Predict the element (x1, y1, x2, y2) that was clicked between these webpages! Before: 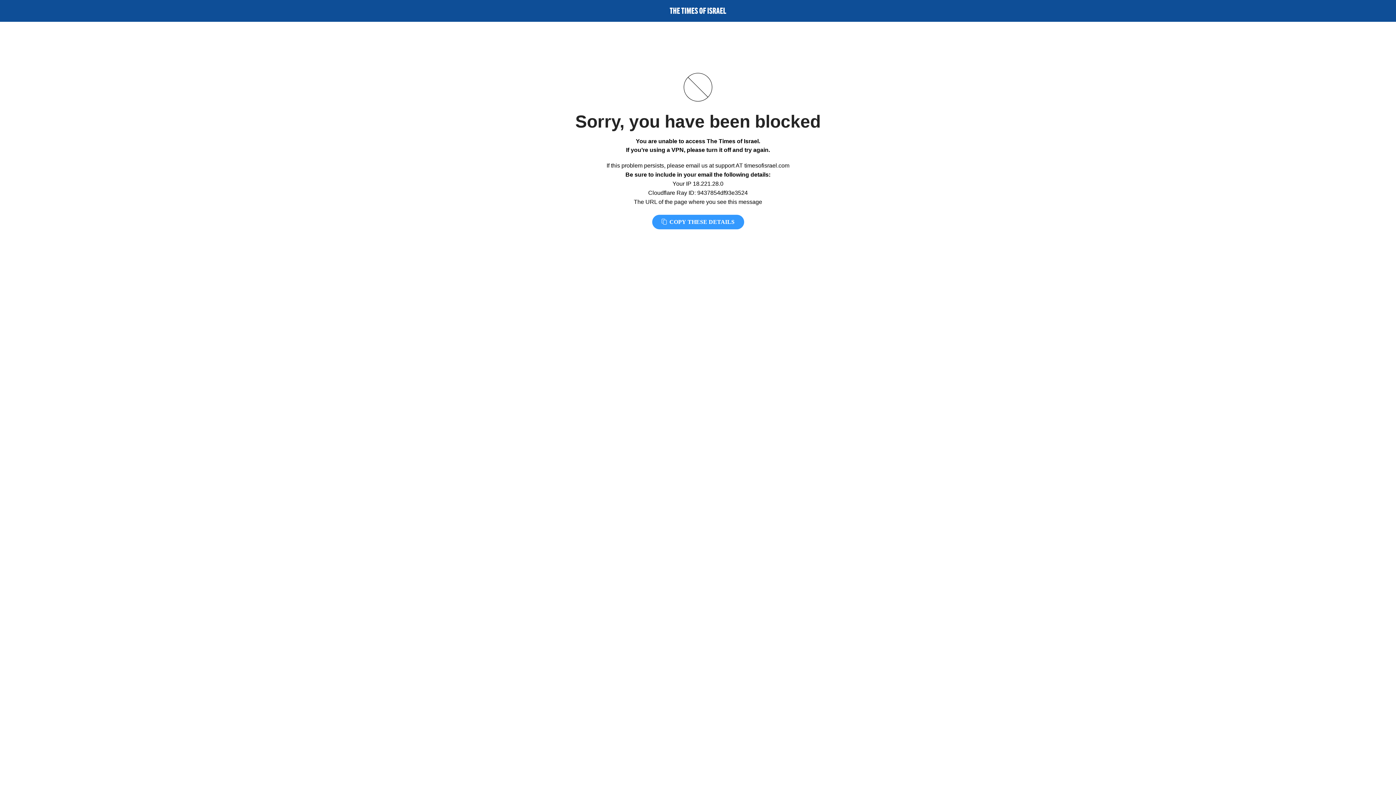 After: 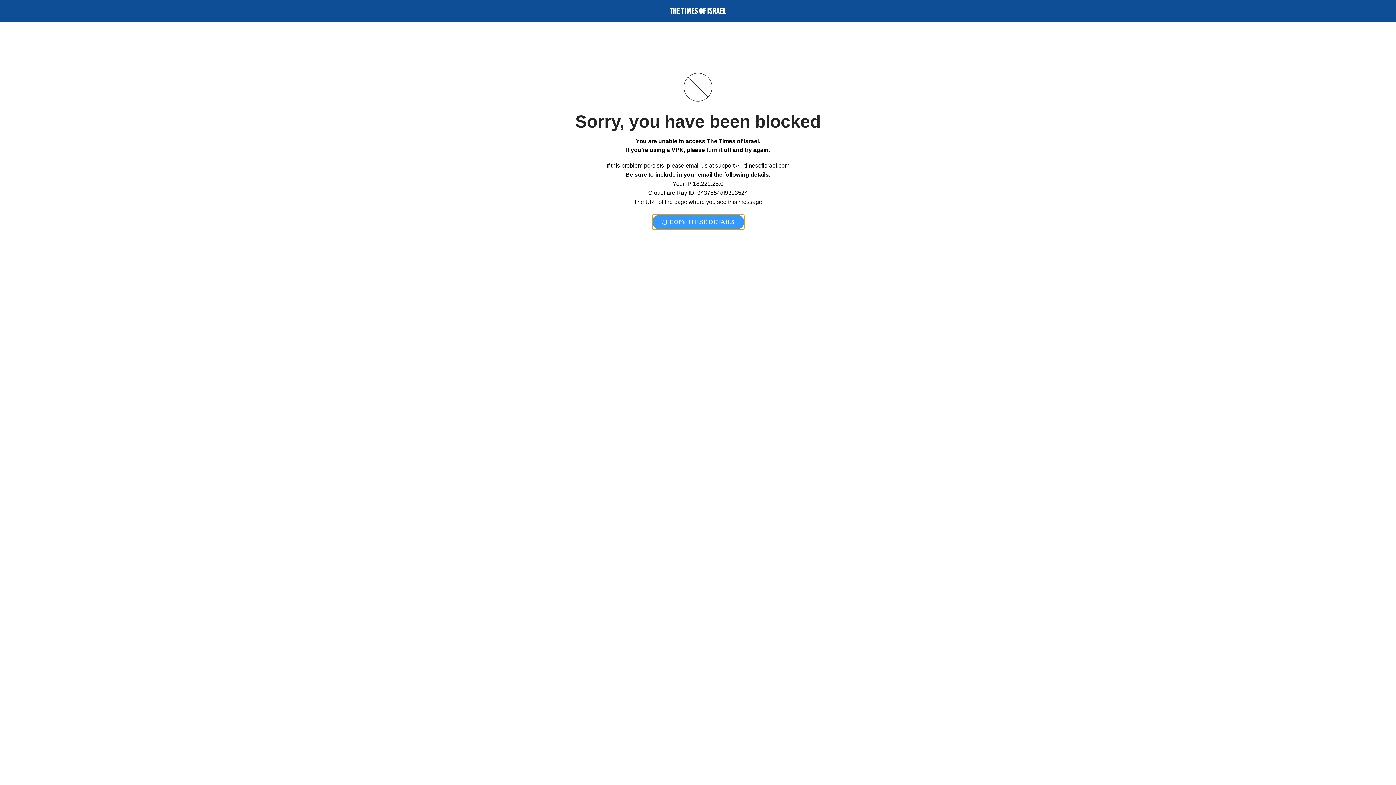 Action: label:  COPY THESE DETAILS bbox: (652, 214, 744, 229)